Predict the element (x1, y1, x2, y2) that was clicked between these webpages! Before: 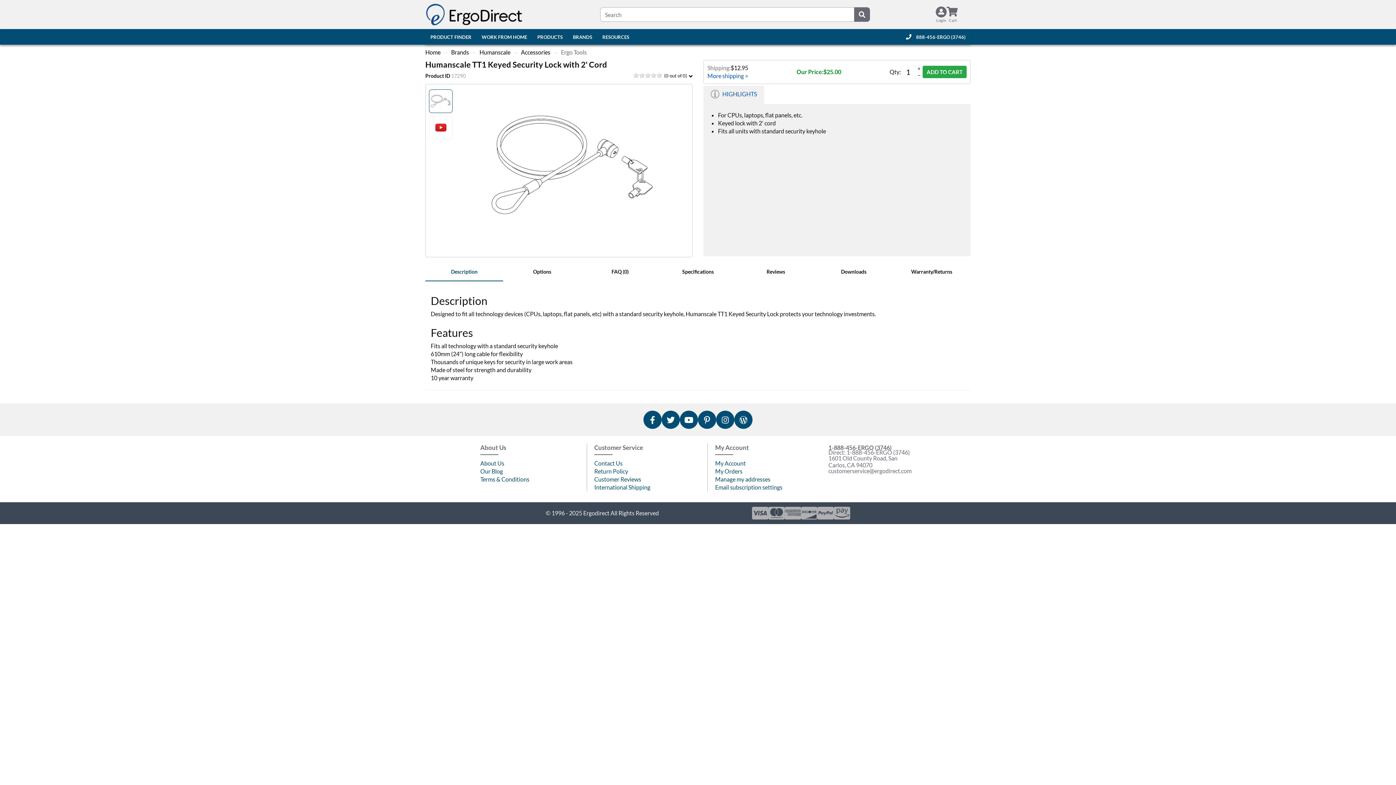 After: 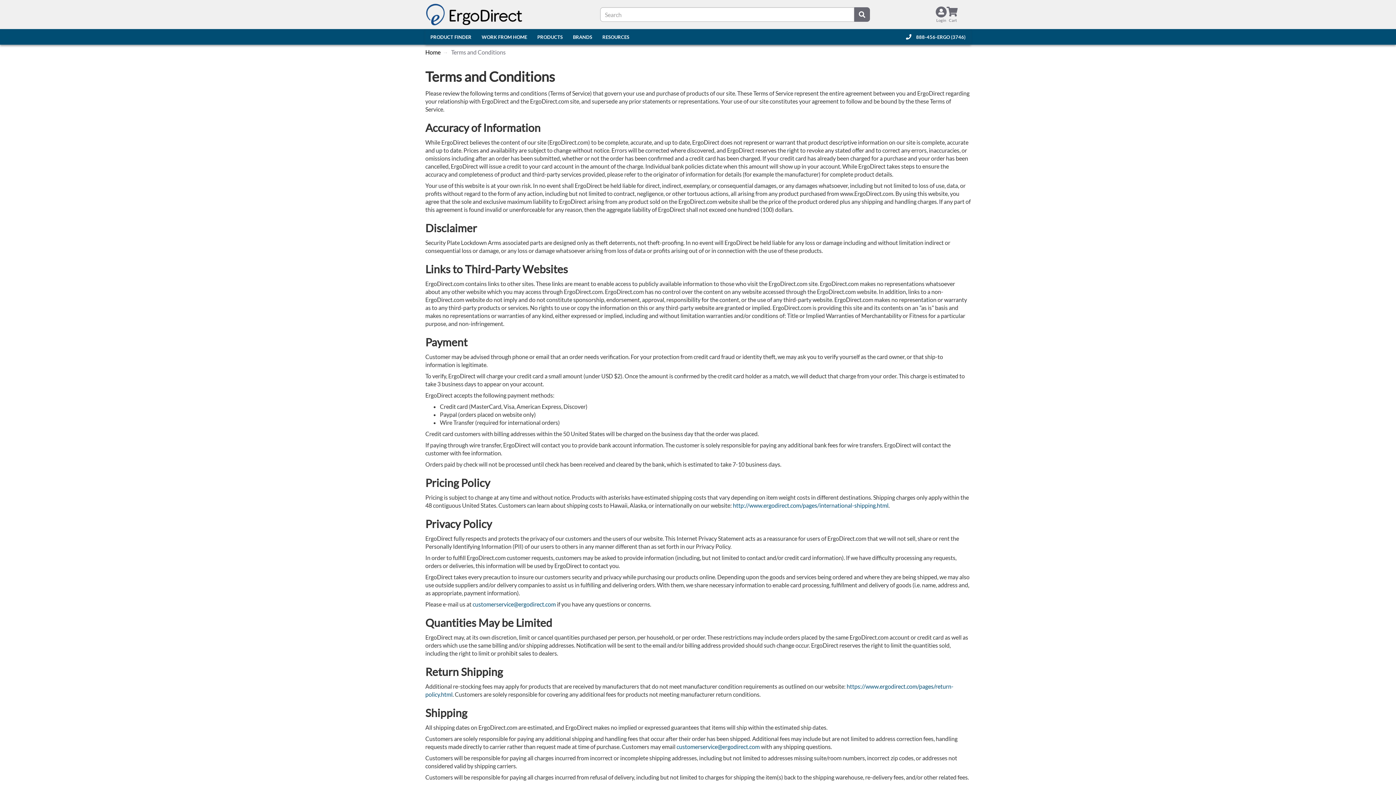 Action: label: Terms & Conditions bbox: (480, 475, 542, 483)